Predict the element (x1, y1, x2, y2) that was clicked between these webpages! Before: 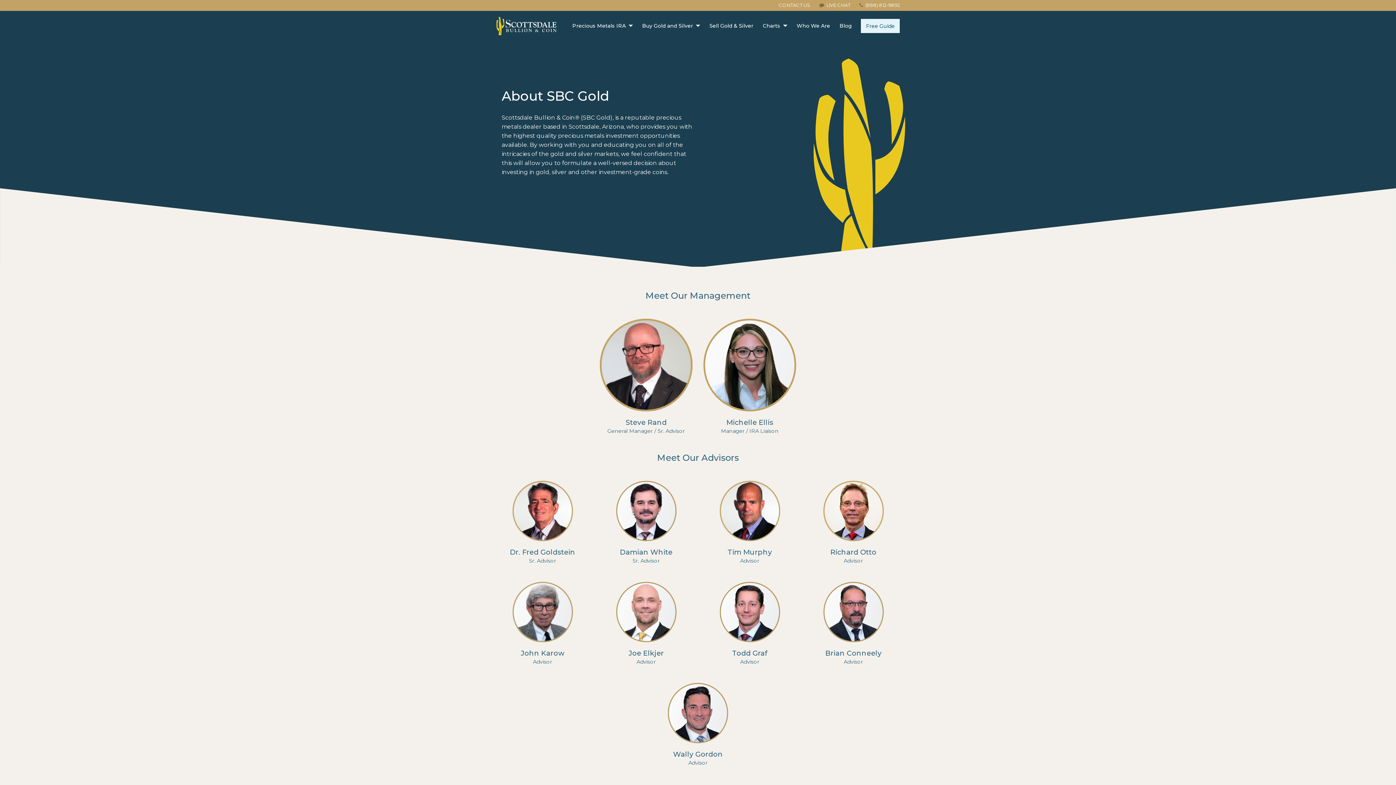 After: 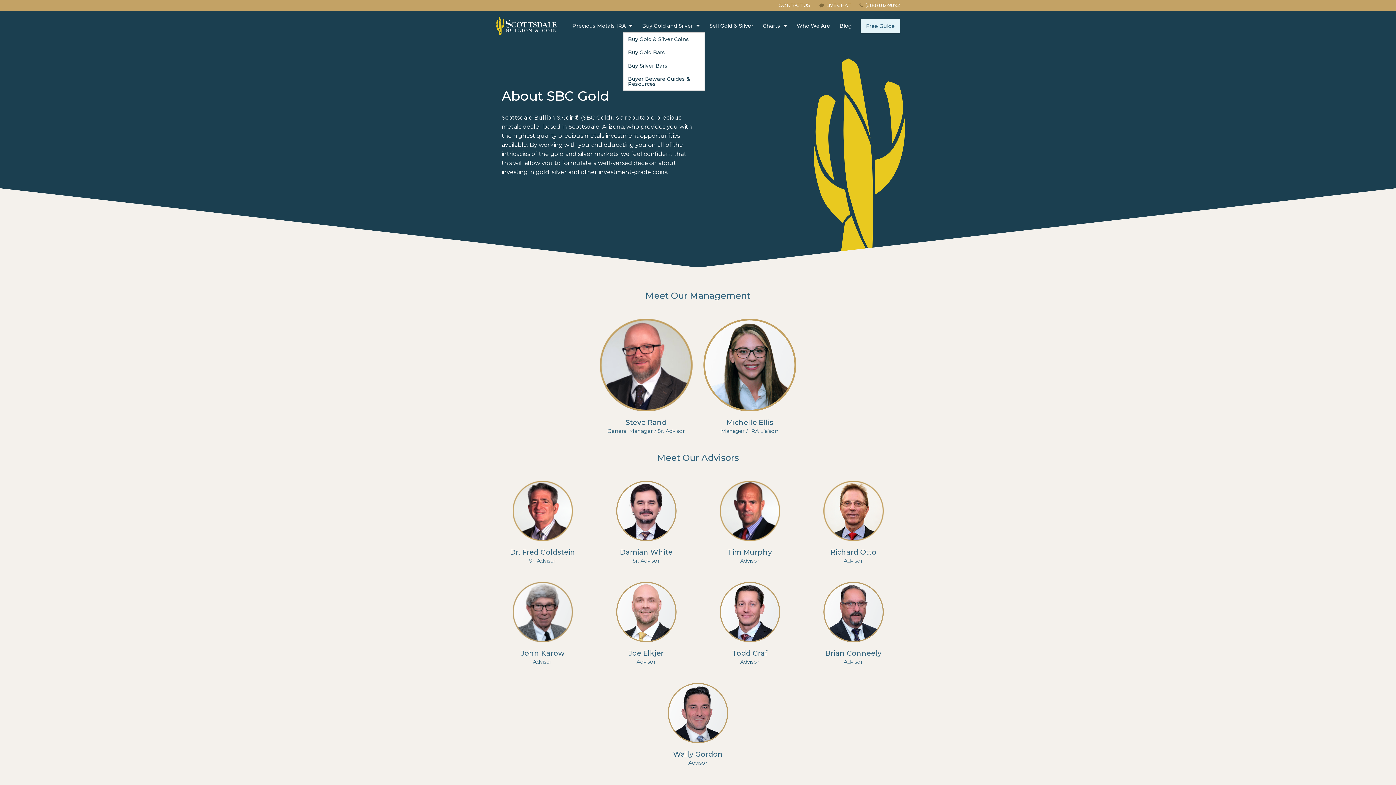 Action: label: Buy Gold and Silver bbox: (637, 19, 702, 32)